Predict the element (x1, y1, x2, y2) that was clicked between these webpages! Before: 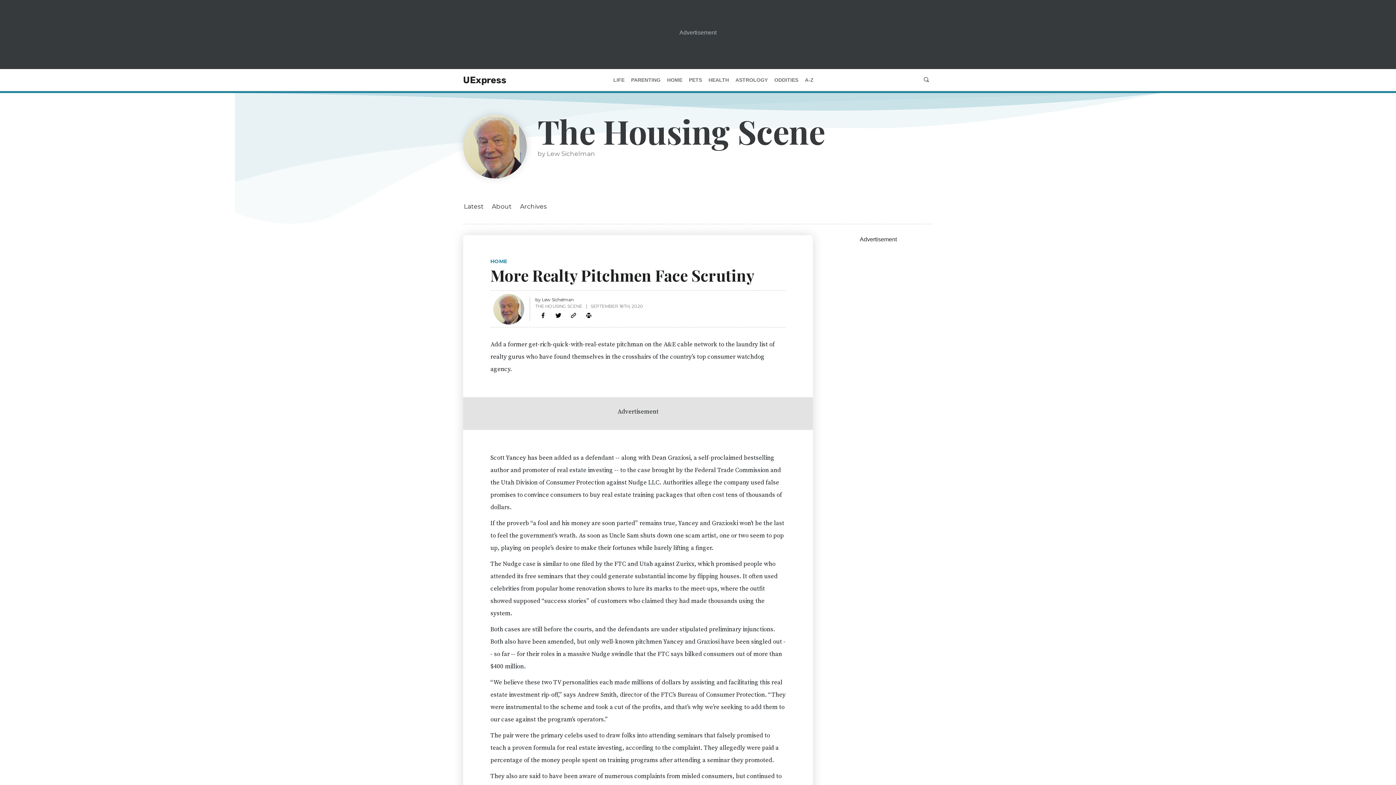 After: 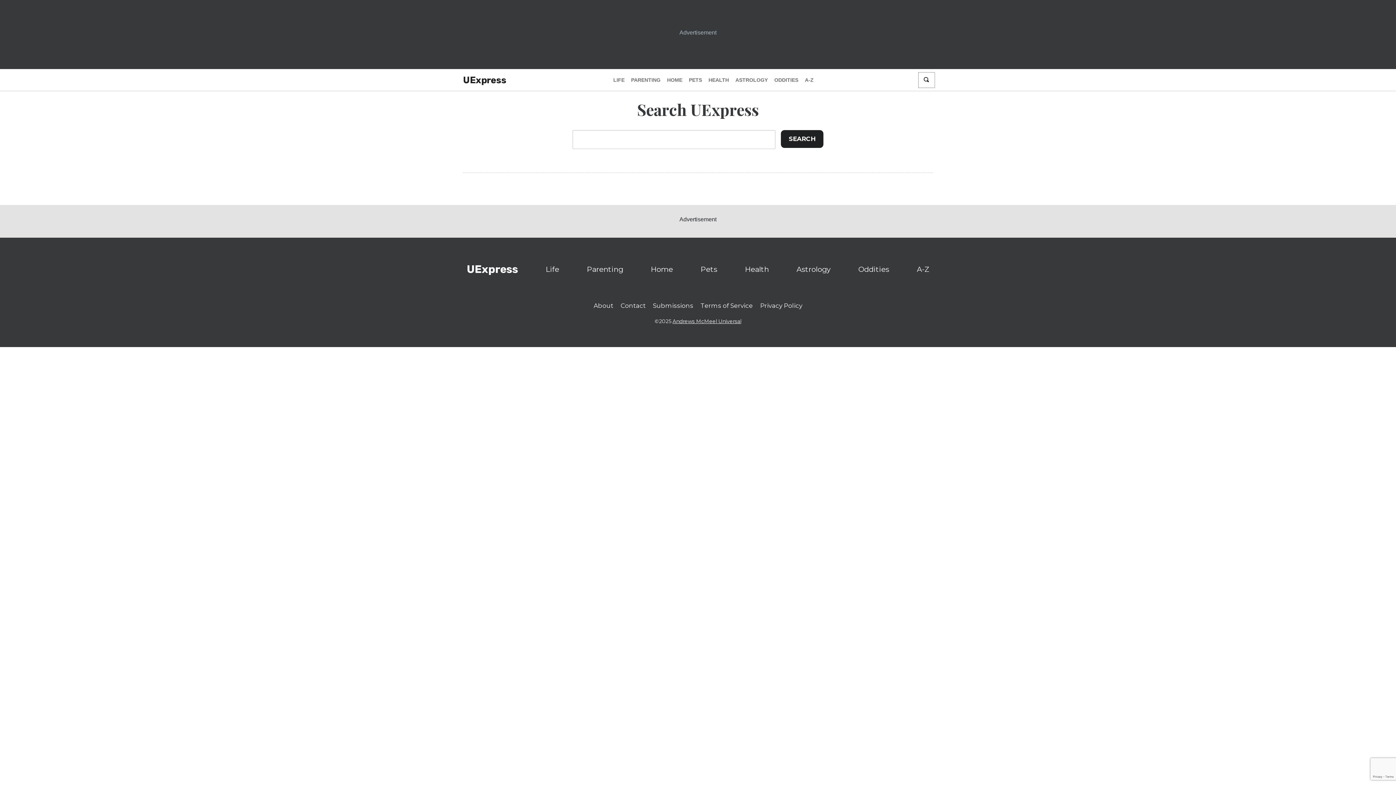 Action: label: search bbox: (920, 74, 933, 85)